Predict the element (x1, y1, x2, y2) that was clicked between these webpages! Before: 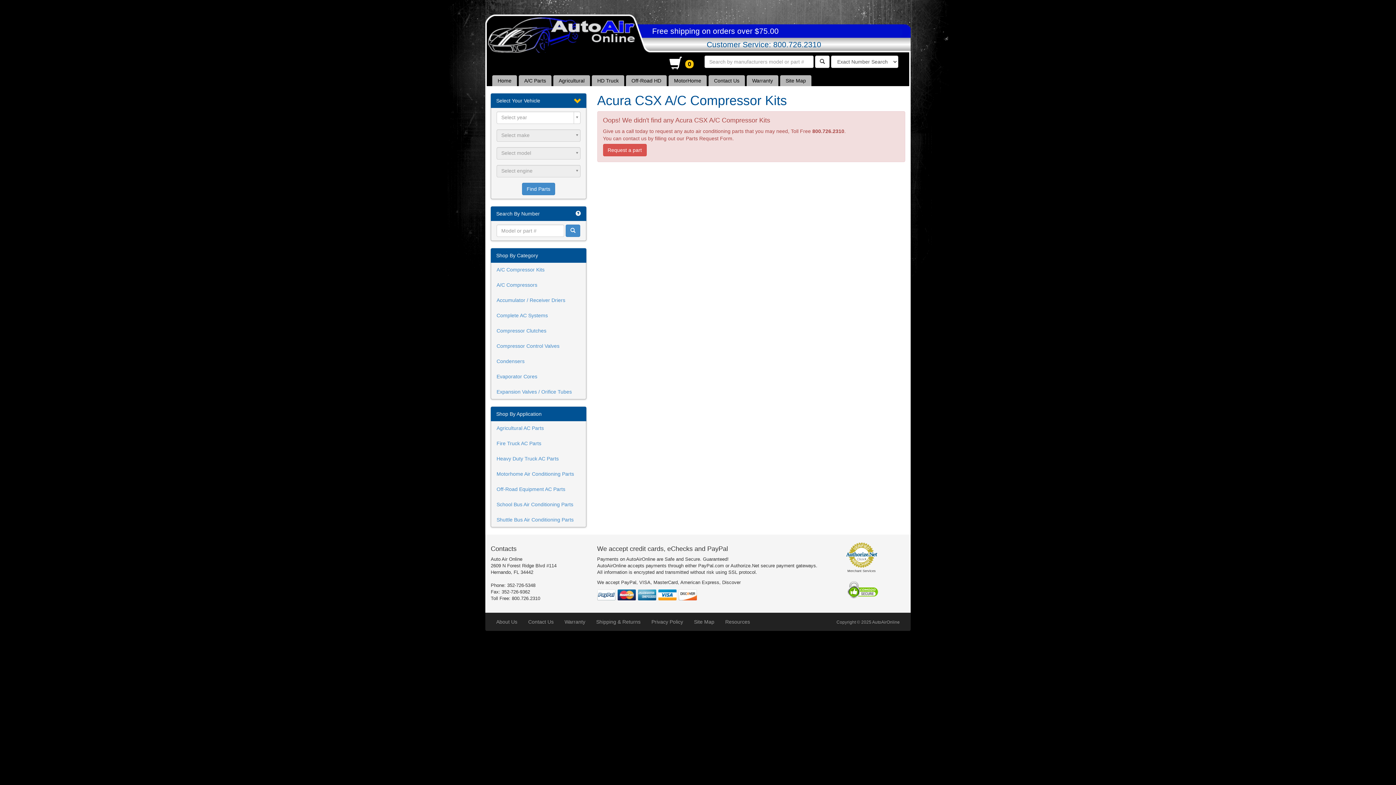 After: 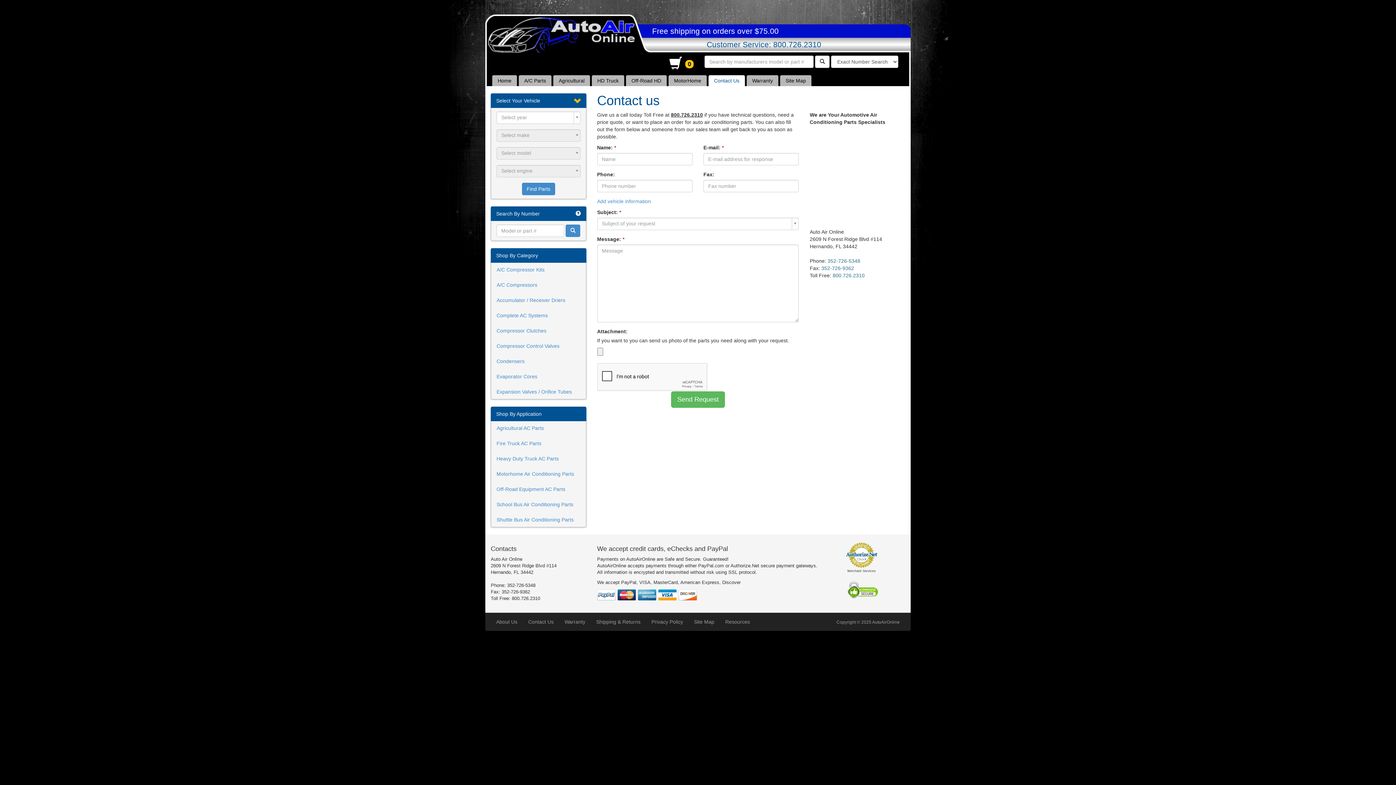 Action: label: Request a part bbox: (603, 144, 646, 156)